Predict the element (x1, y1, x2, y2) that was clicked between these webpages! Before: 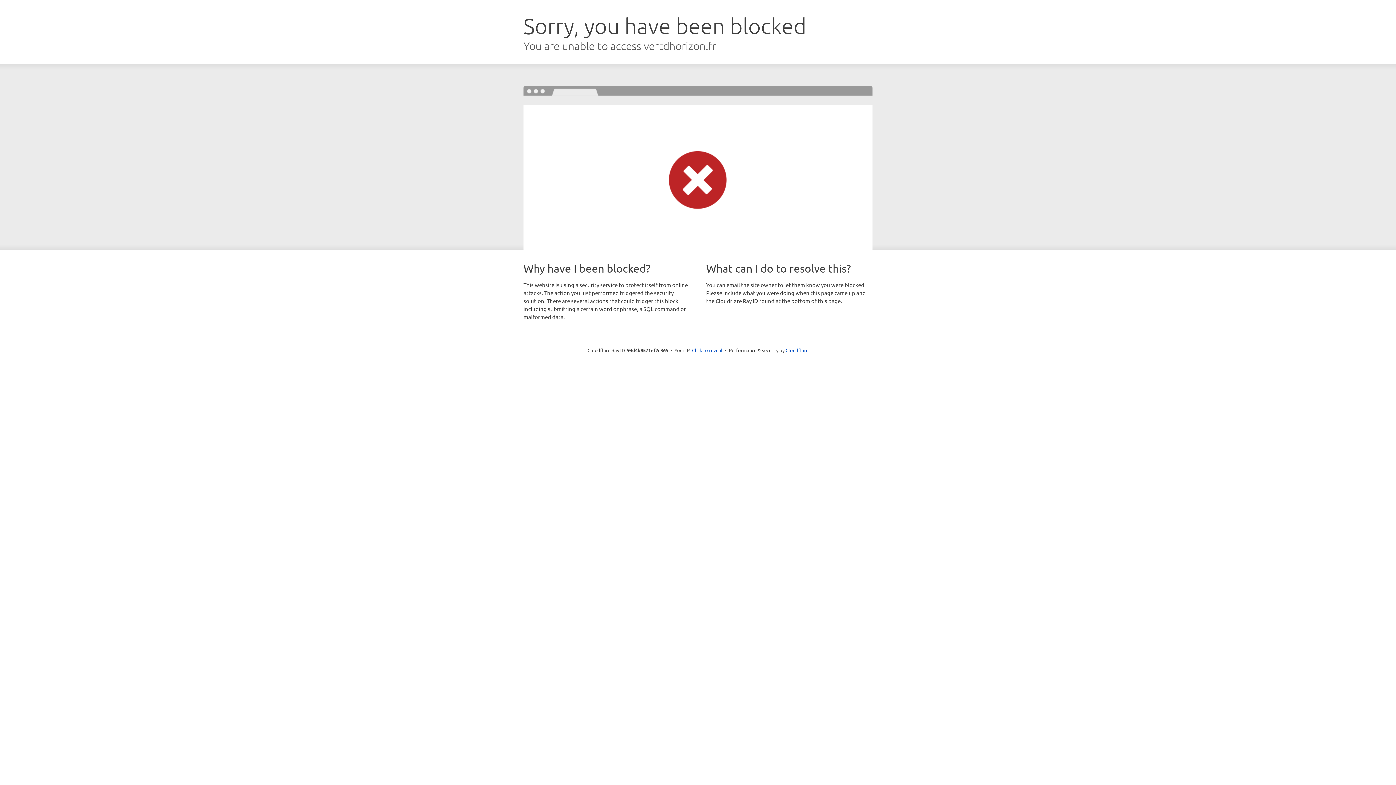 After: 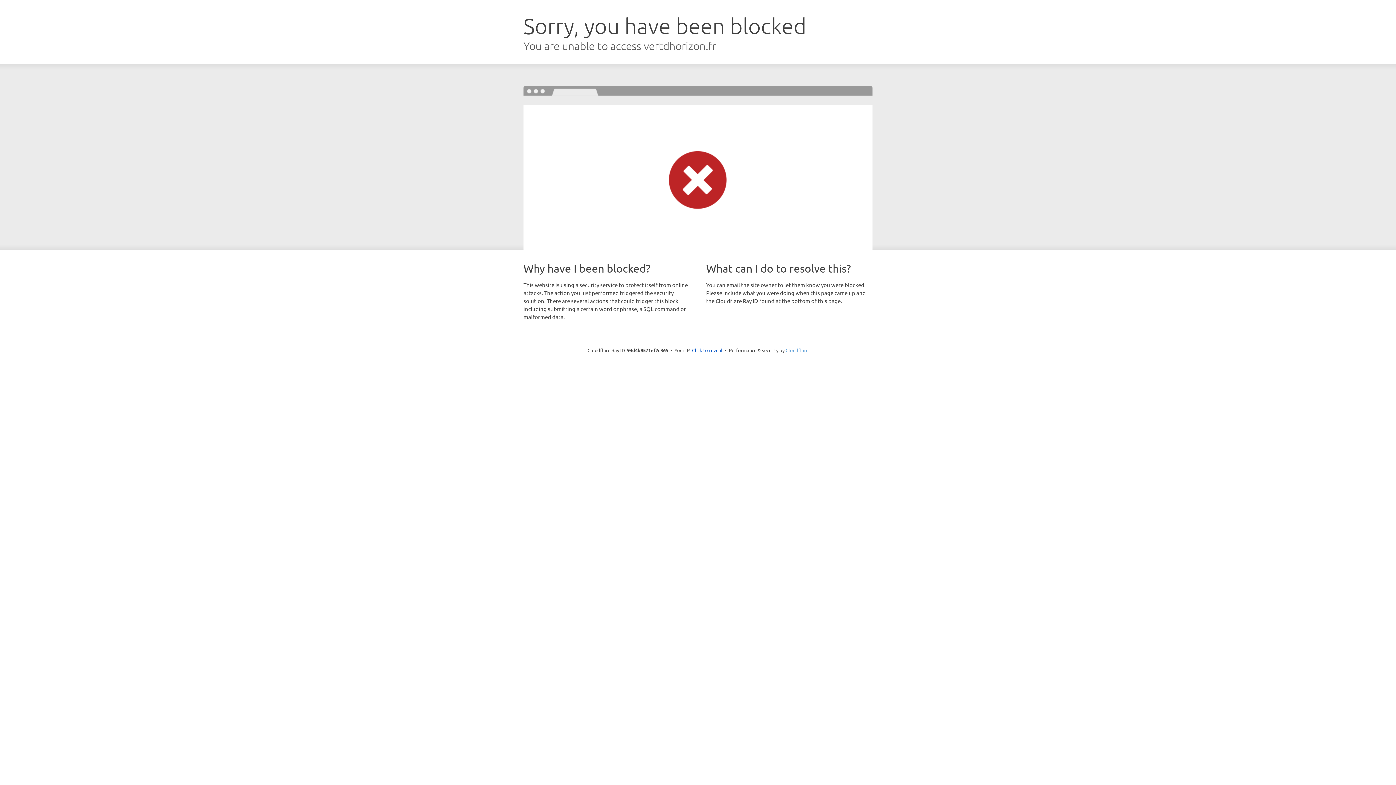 Action: bbox: (785, 347, 808, 353) label: Cloudflare